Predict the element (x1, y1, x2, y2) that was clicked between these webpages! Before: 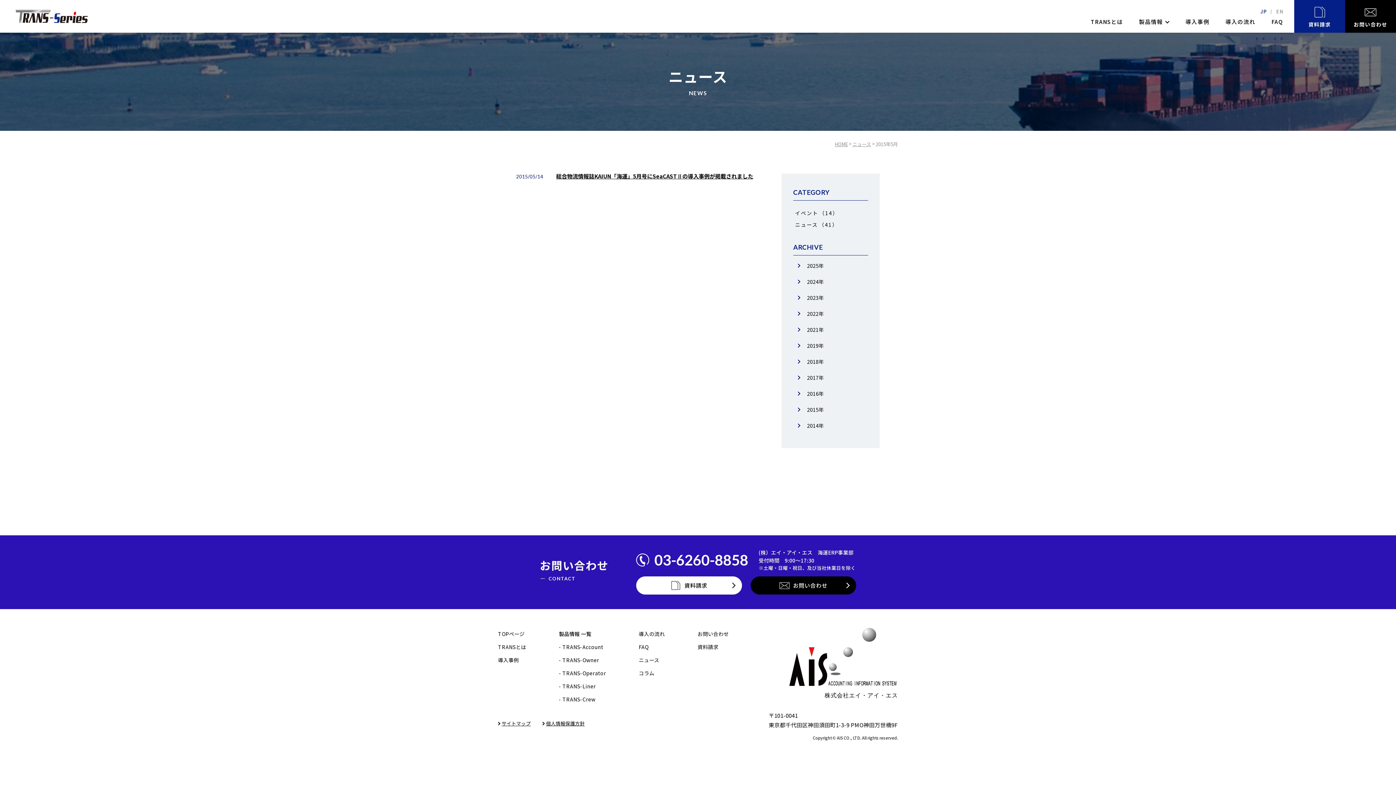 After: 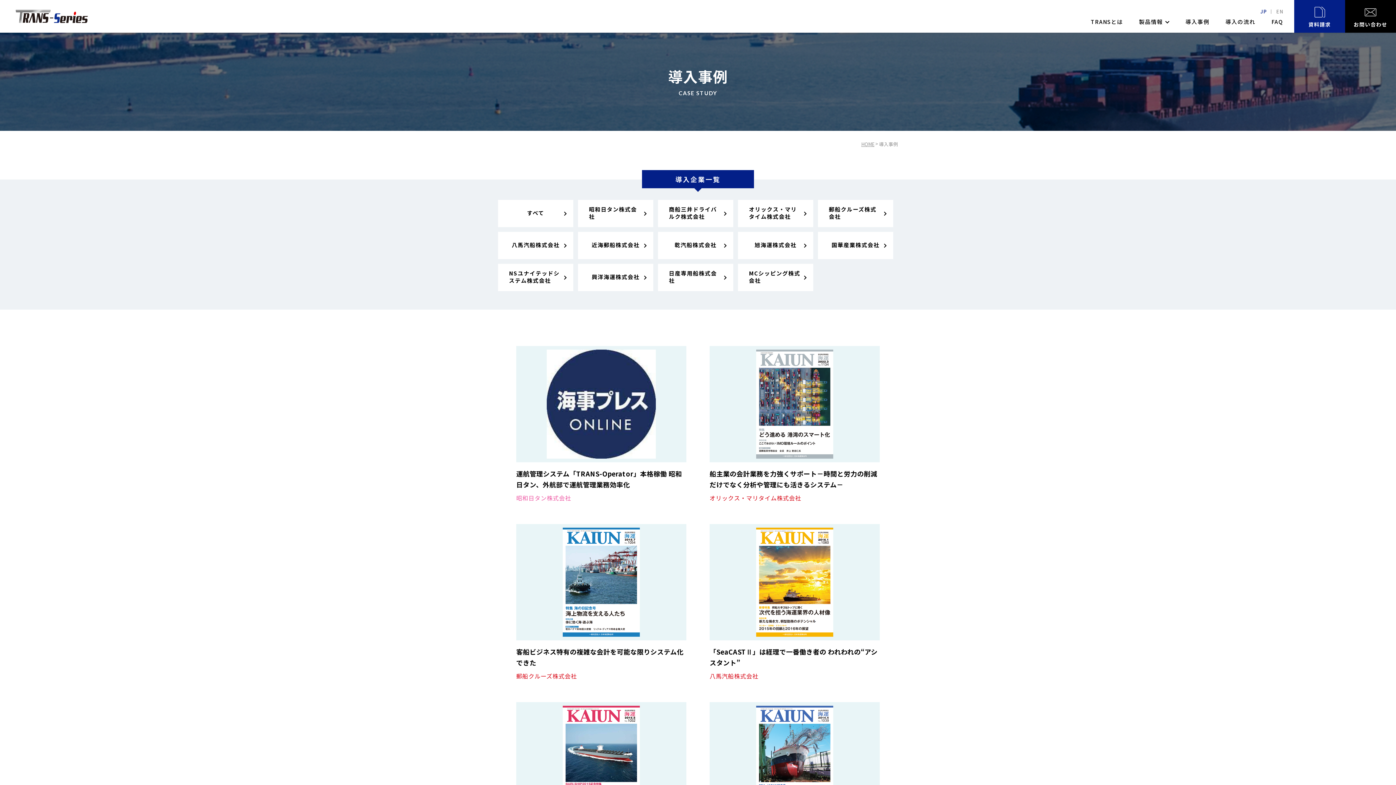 Action: label: 導入事例 bbox: (1185, 17, 1209, 32)